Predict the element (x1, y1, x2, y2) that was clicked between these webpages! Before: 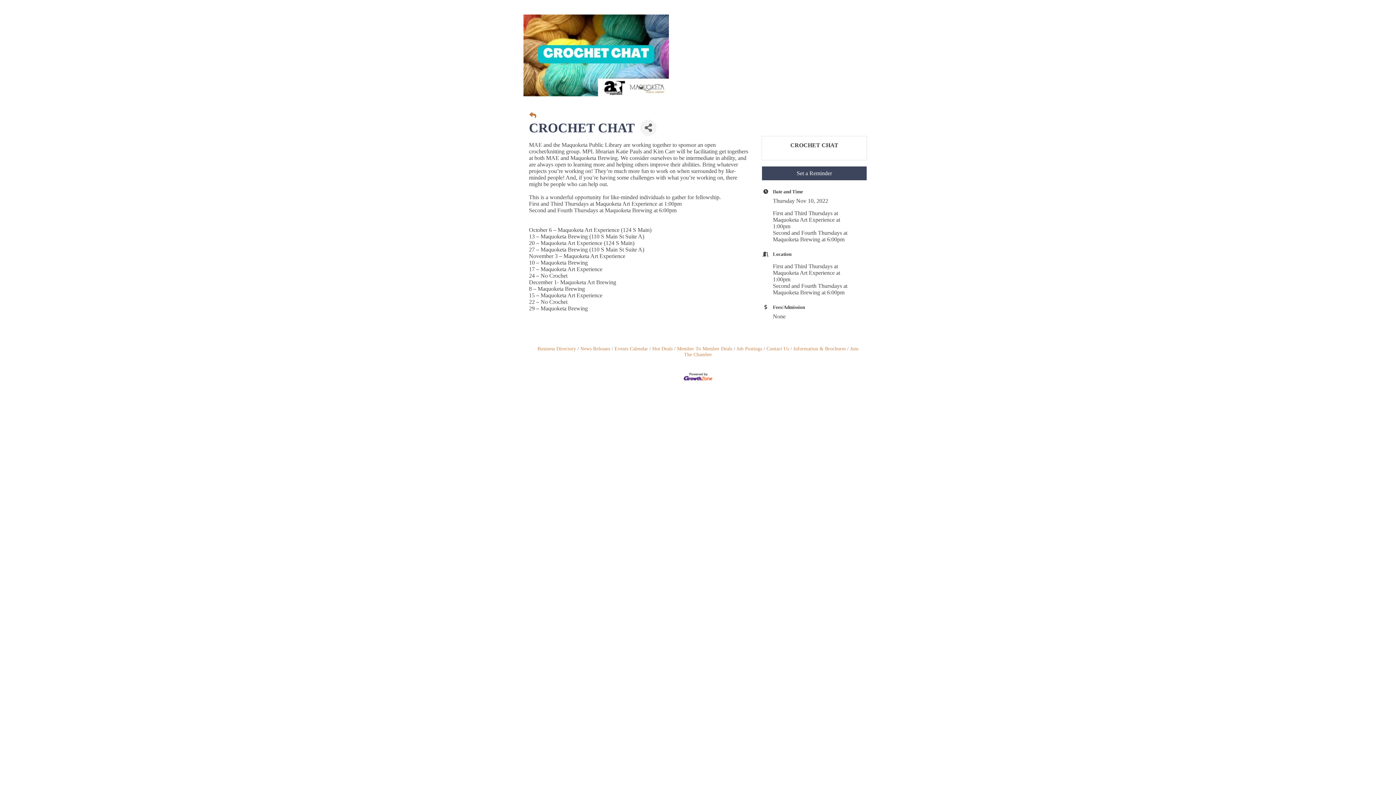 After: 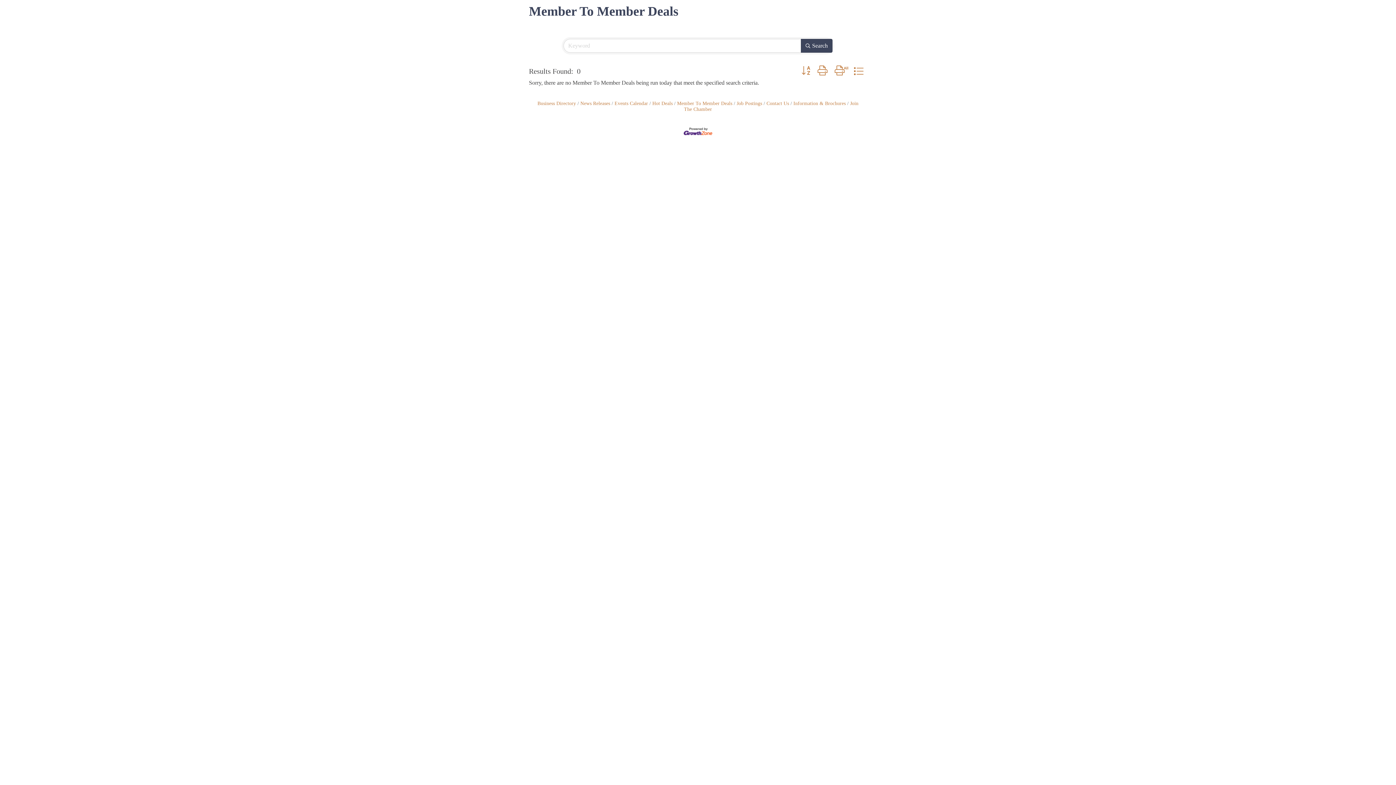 Action: bbox: (674, 346, 732, 351) label: Member To Member Deals